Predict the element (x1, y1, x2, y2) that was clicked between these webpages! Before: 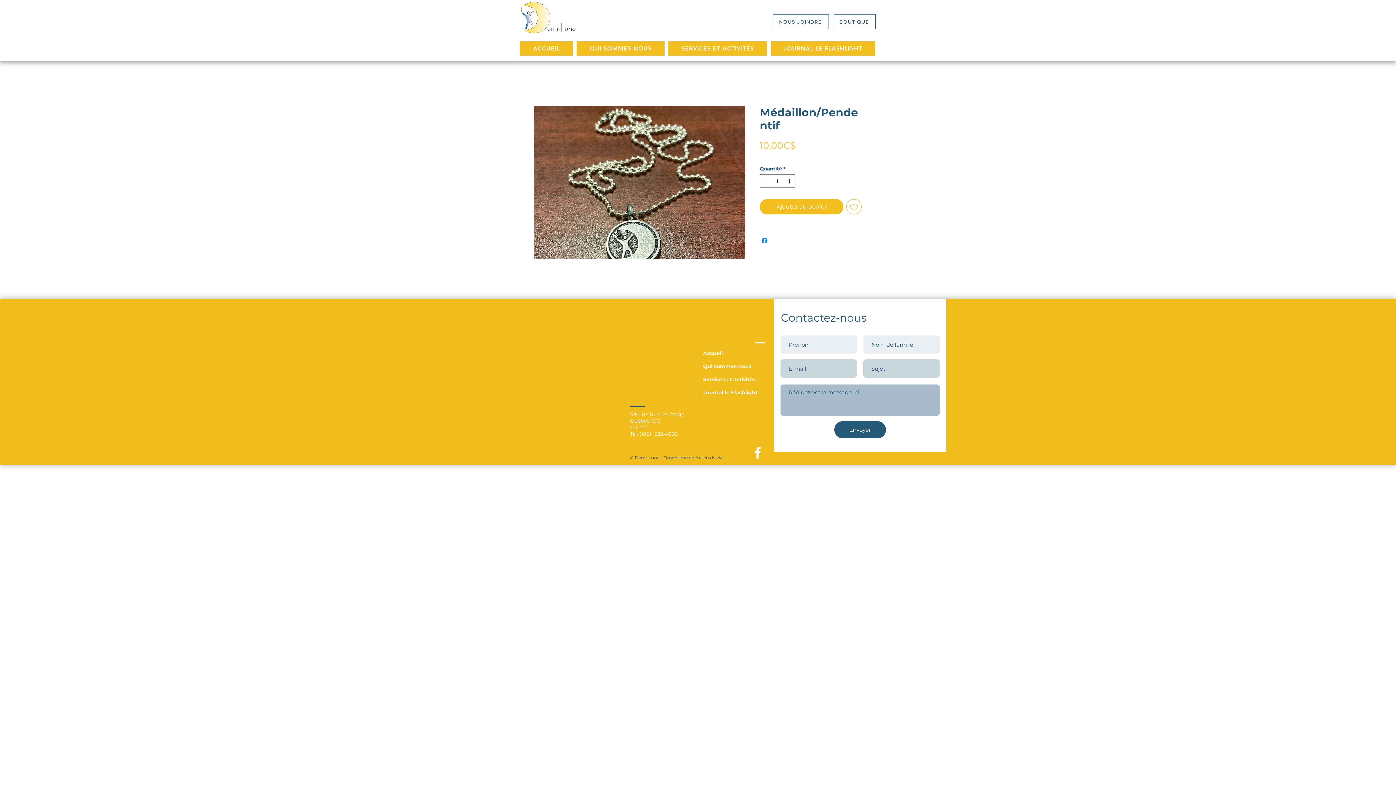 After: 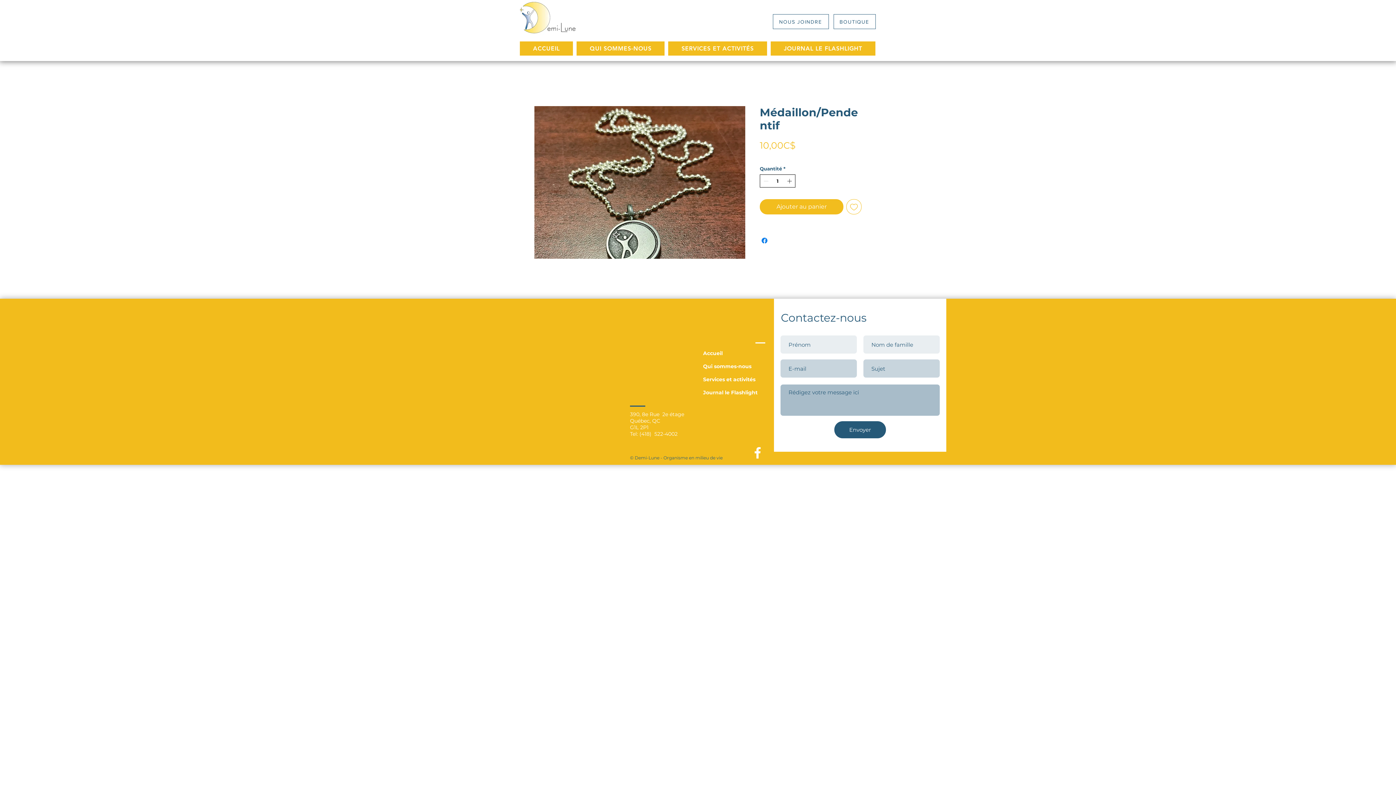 Action: bbox: (786, 174, 794, 187)